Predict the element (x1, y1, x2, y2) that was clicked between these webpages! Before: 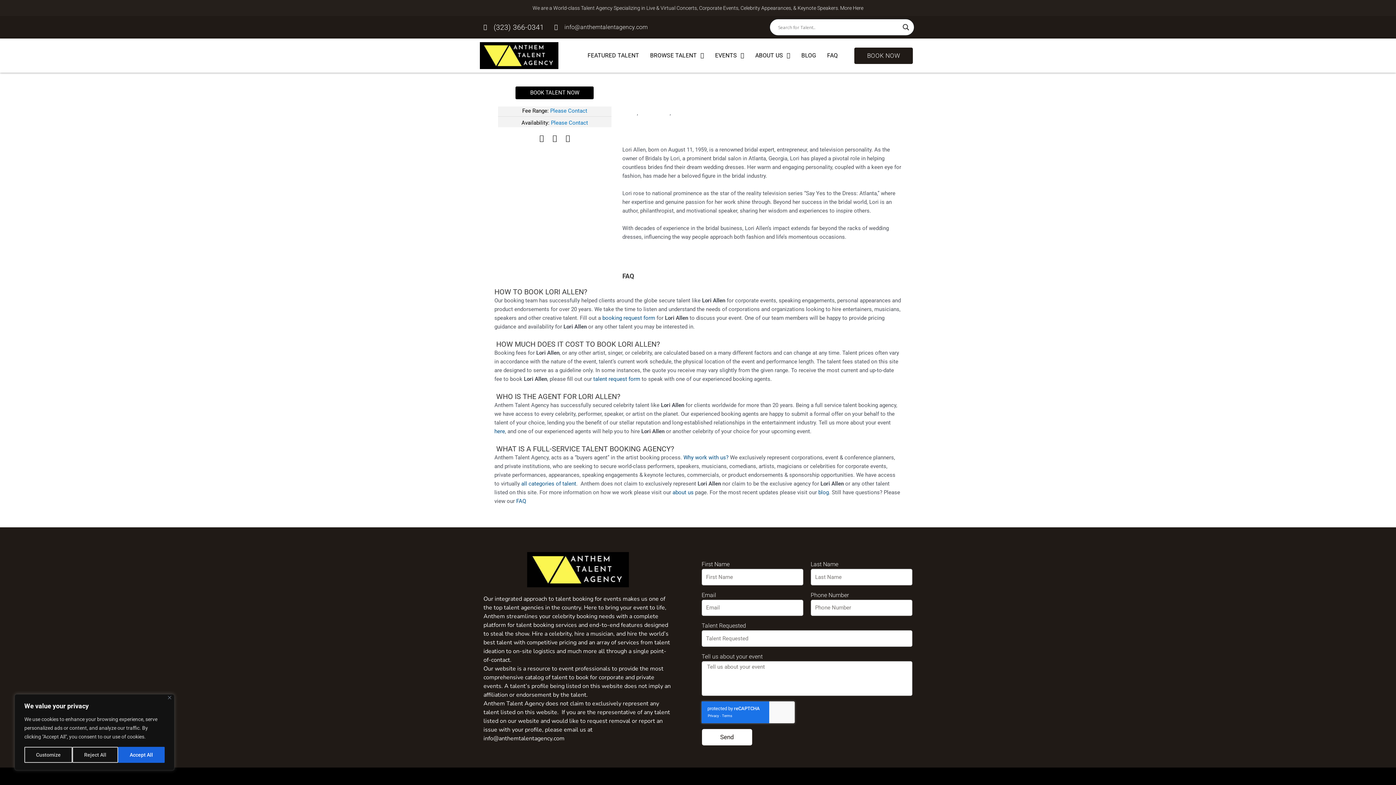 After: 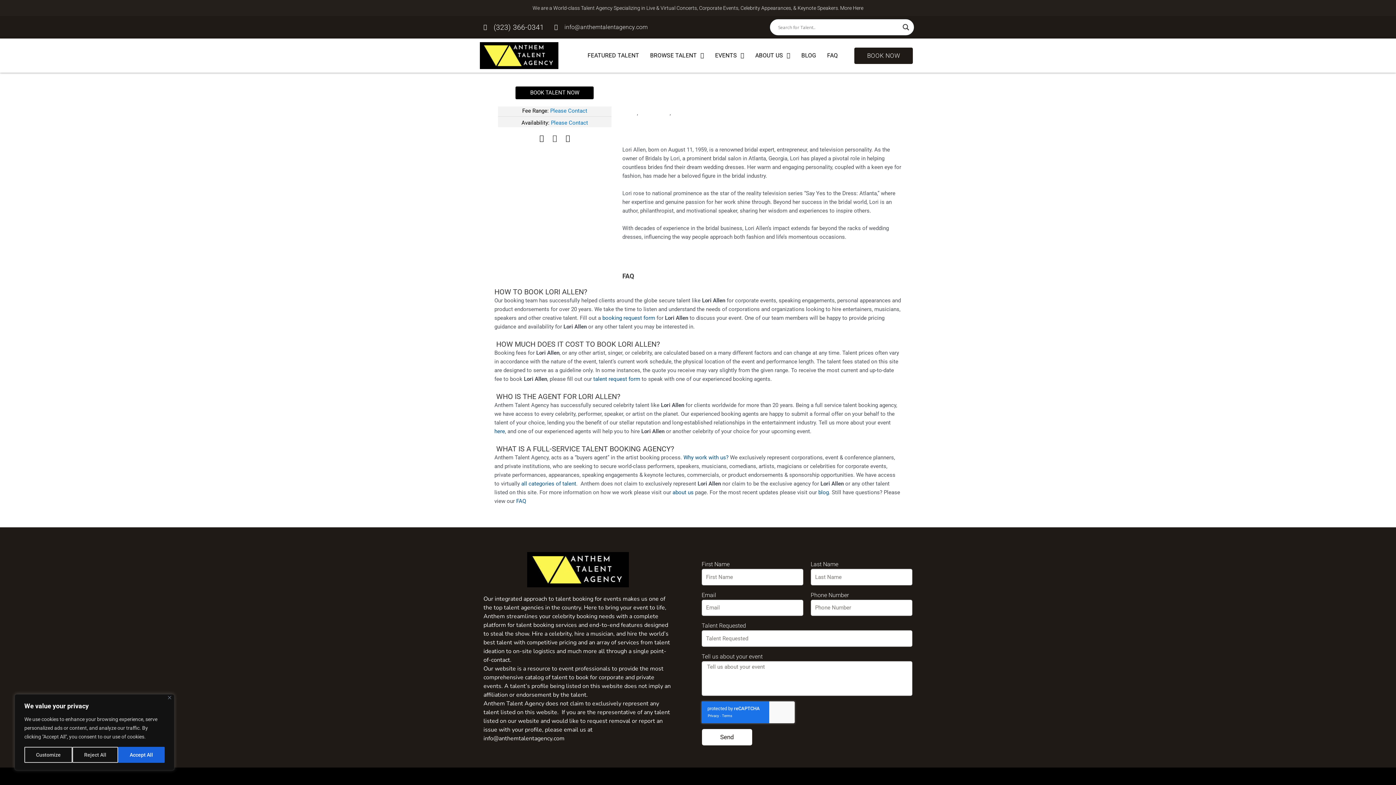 Action: bbox: (551, 134, 558, 141) label: Twitter